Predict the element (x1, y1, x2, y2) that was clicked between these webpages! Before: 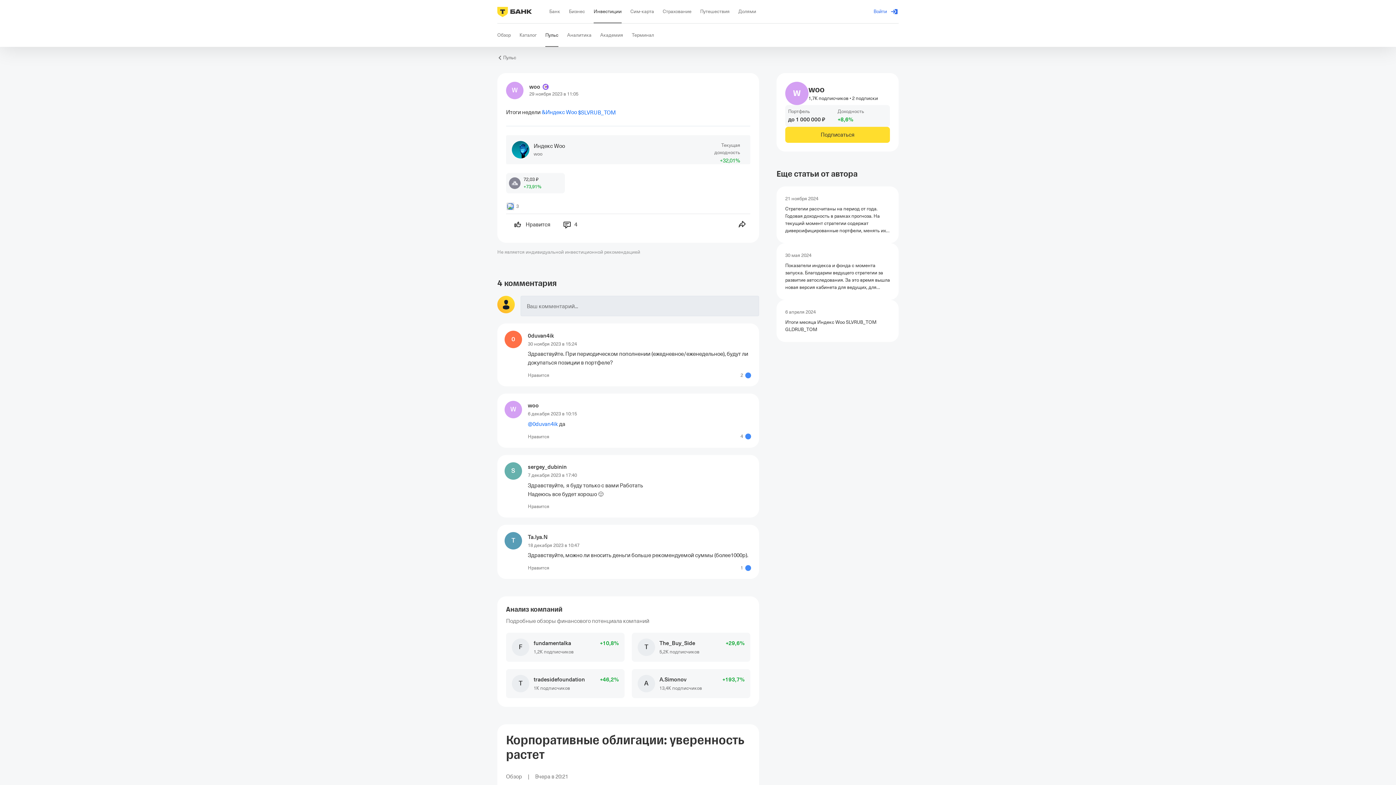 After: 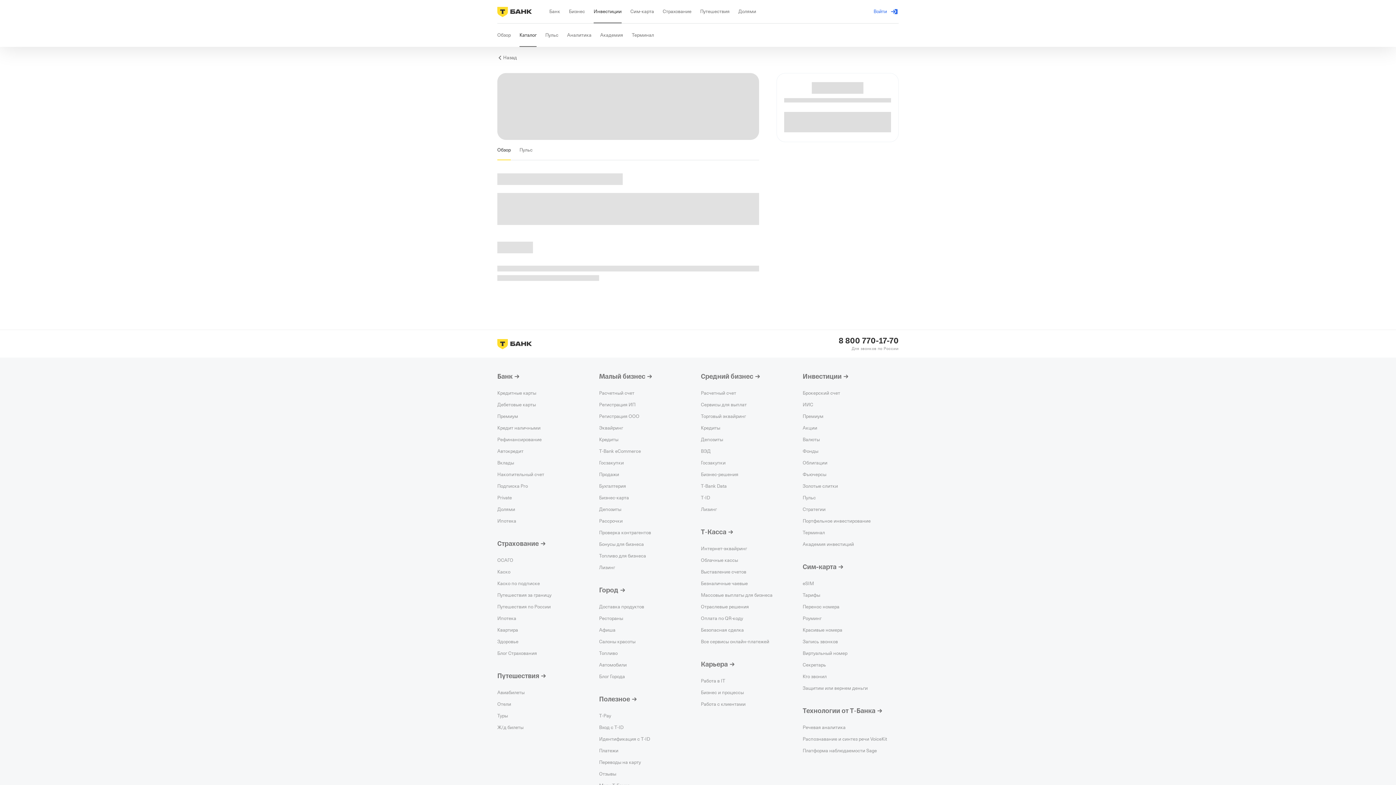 Action: label: &Индекс Woo bbox: (541, 109, 577, 115)